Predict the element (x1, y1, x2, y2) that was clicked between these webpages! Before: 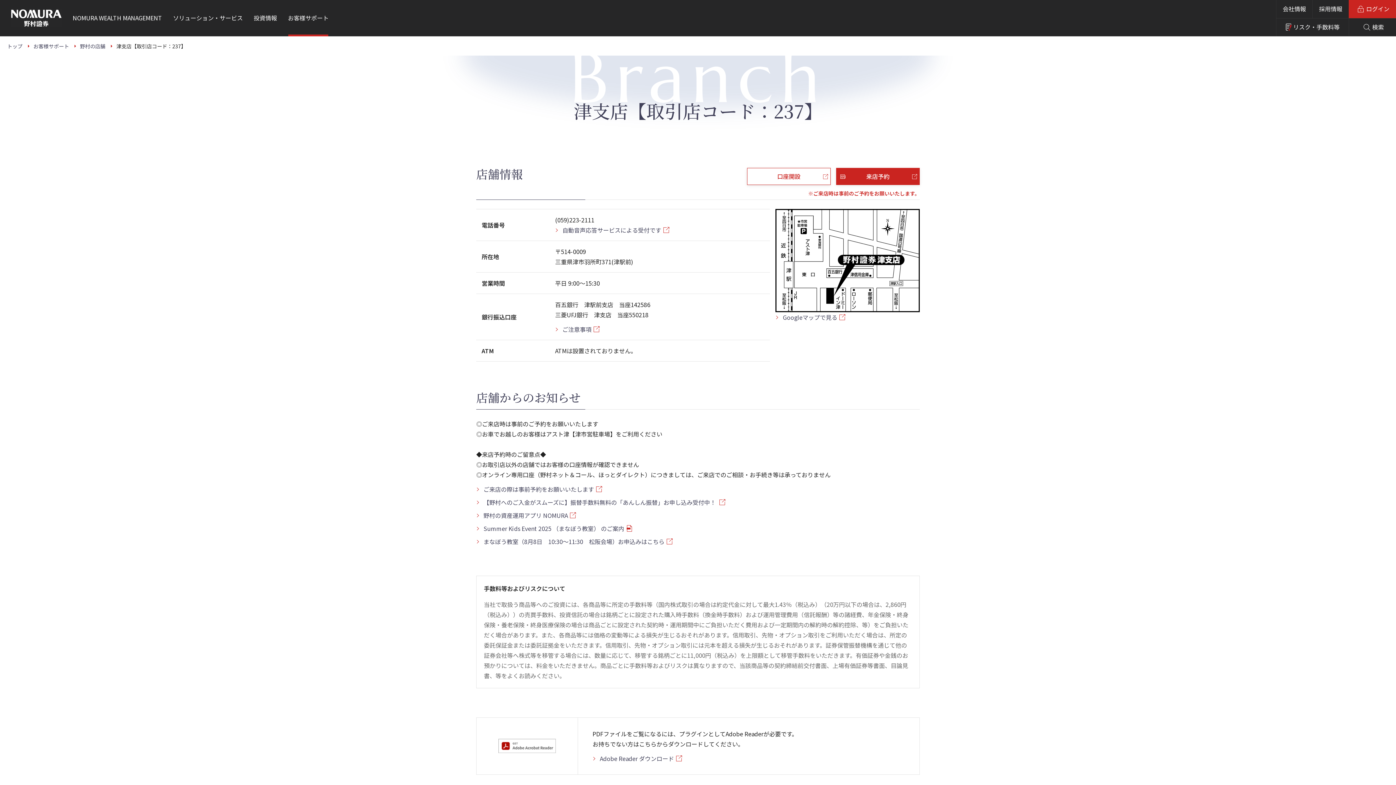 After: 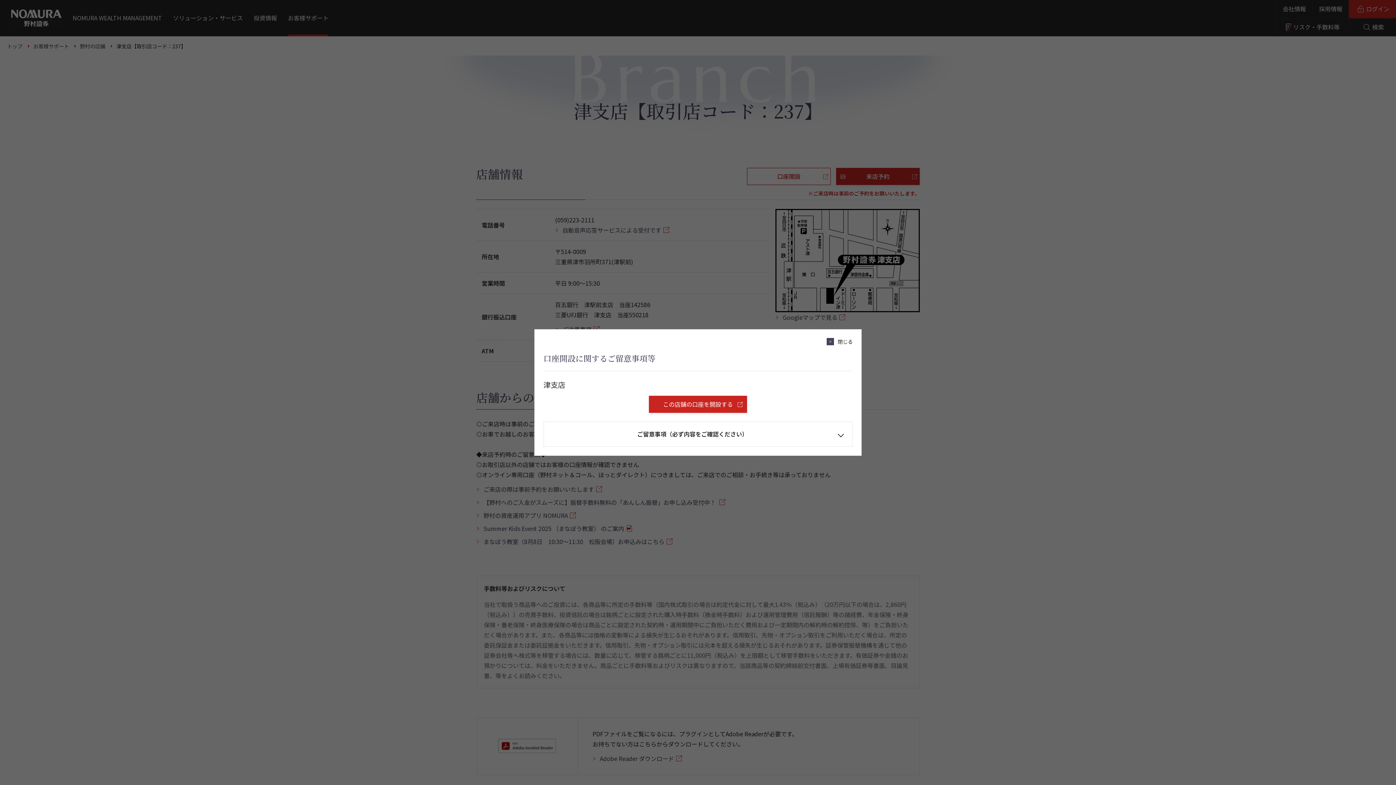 Action: label: 口座開設 bbox: (747, 168, 830, 185)